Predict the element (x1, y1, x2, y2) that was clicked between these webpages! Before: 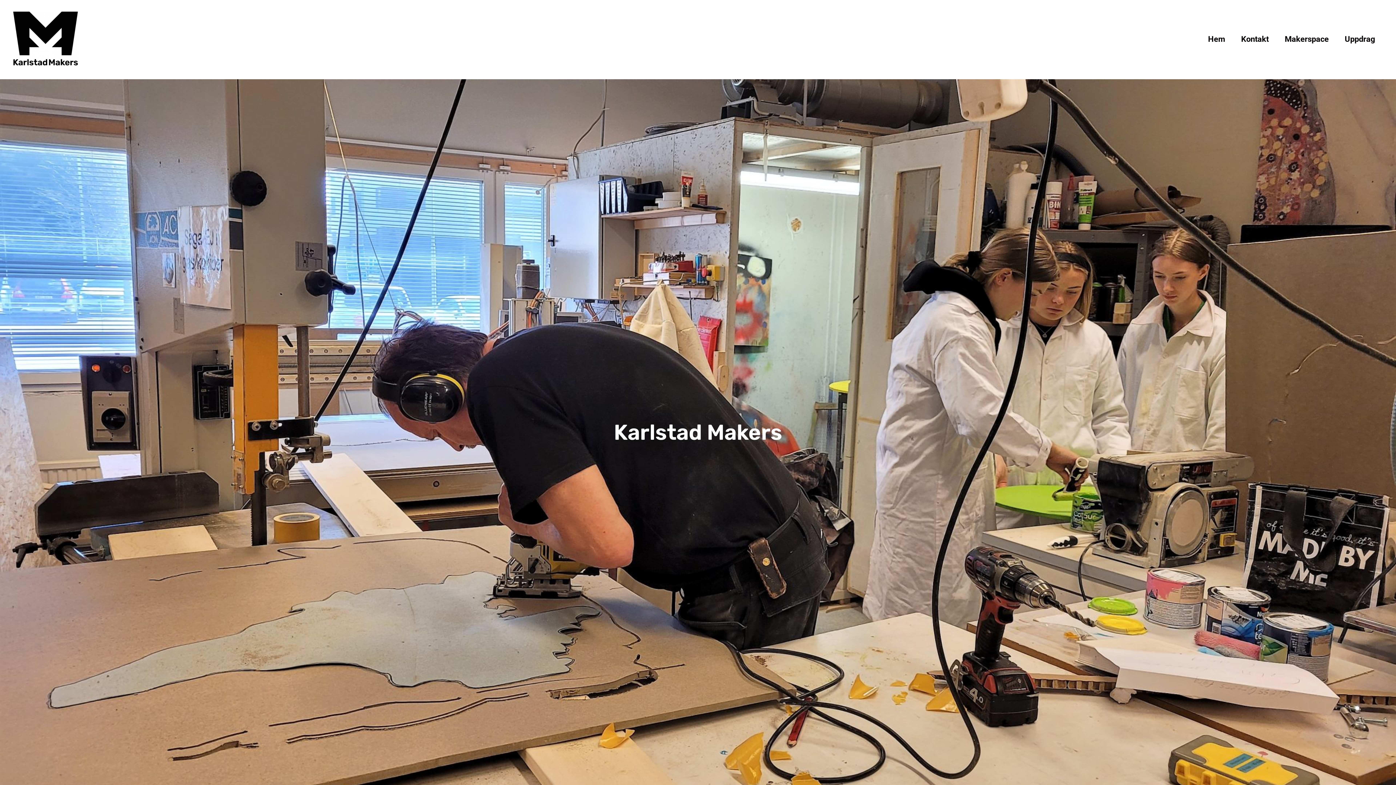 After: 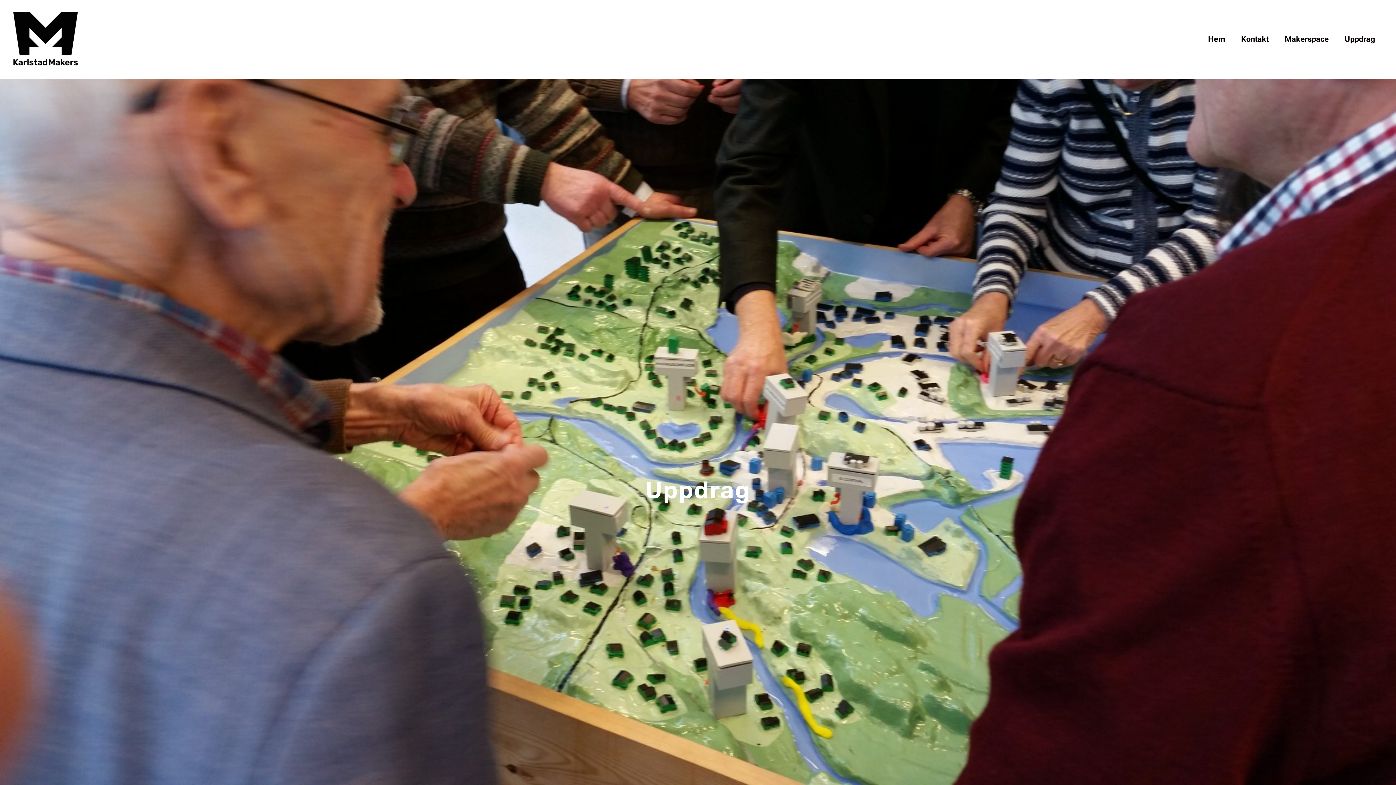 Action: bbox: (1337, 11, 1383, 66) label: Uppdrag